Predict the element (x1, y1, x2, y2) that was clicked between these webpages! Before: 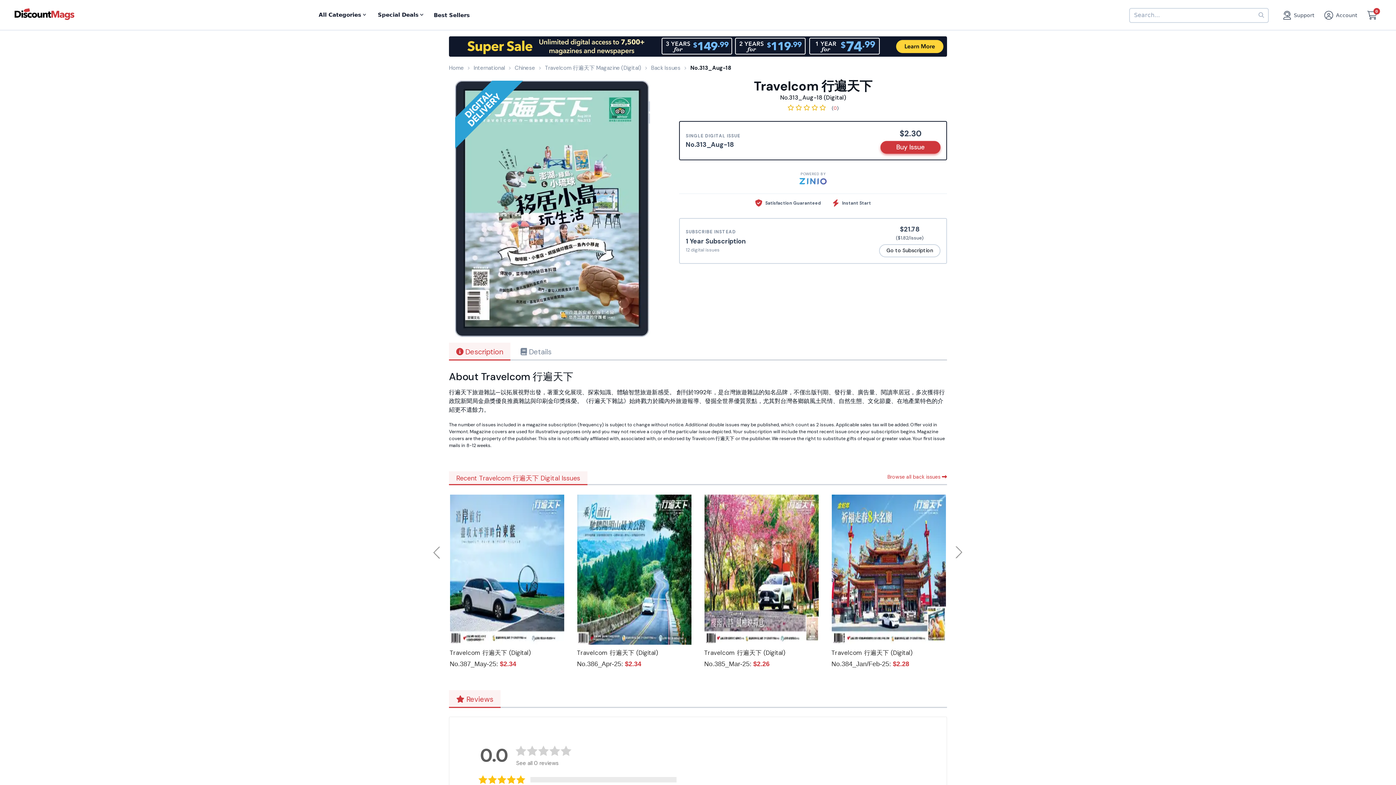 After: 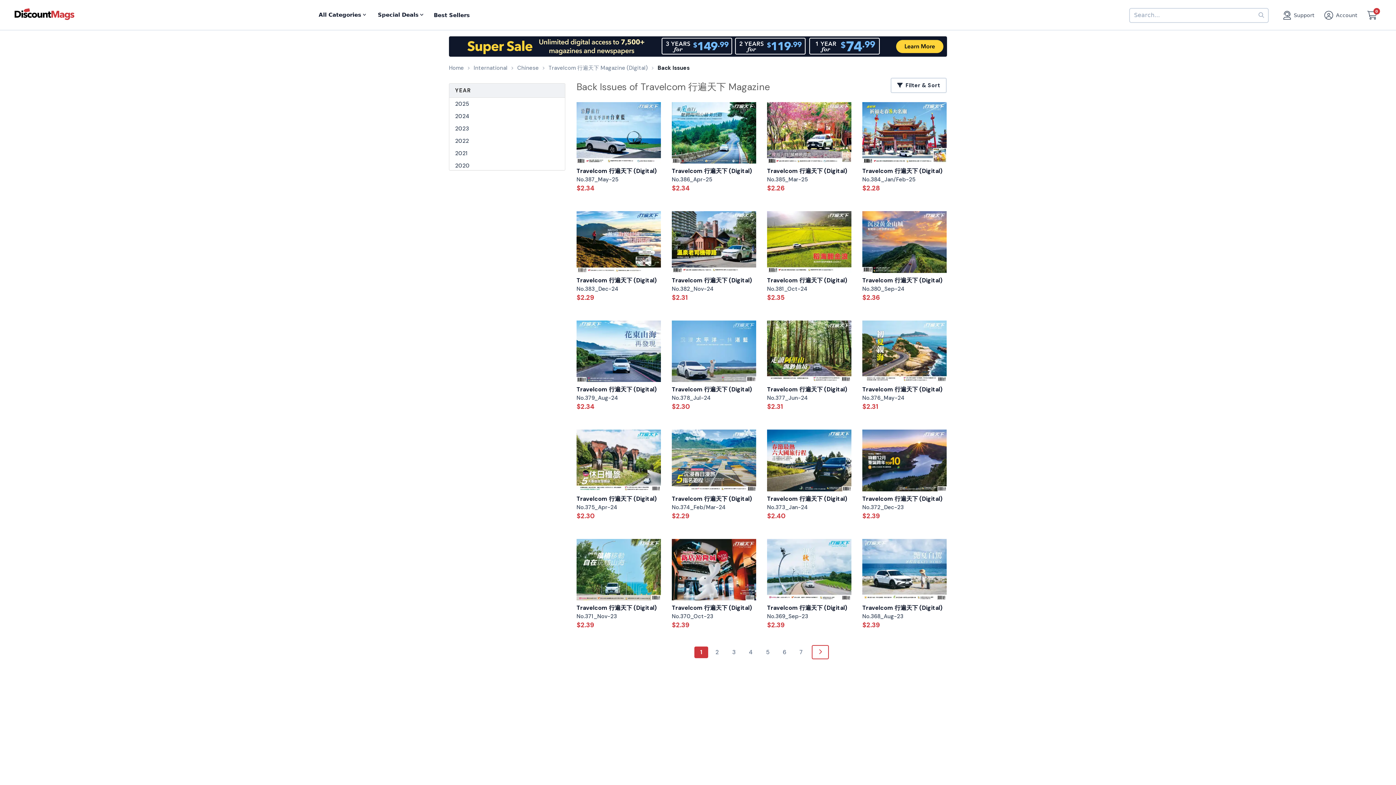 Action: bbox: (889, 473, 947, 480) label: Browse all back issues 